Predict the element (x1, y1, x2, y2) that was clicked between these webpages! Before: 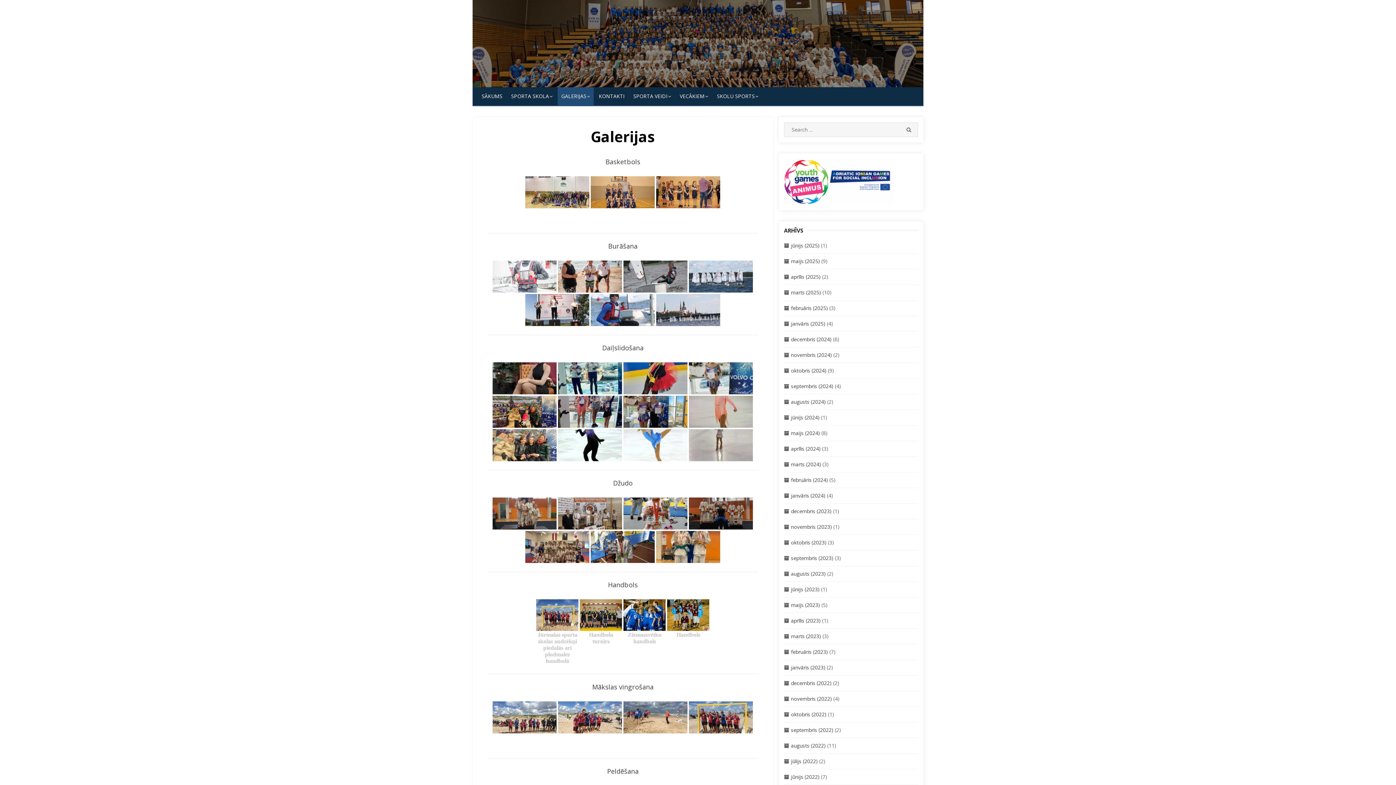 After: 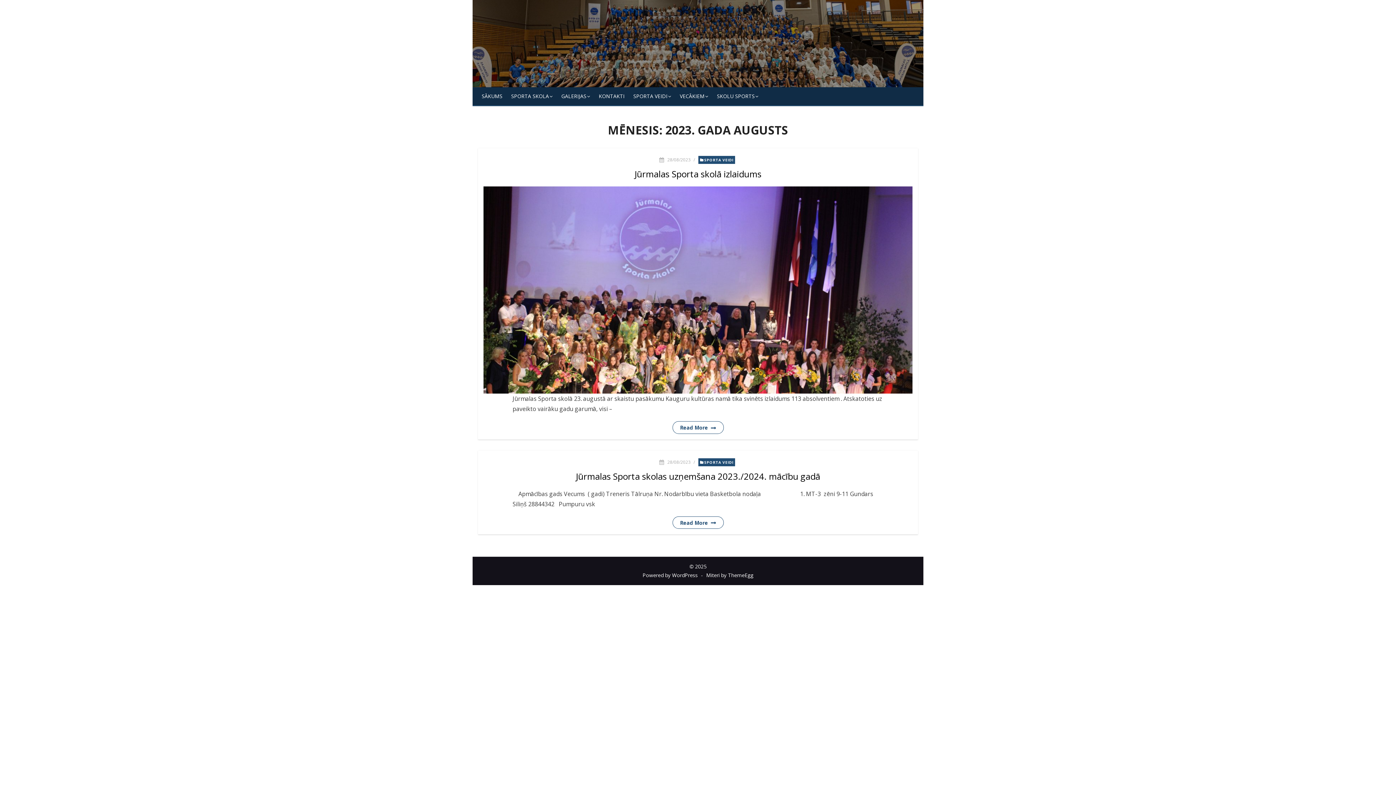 Action: label: augusts (2023) bbox: (791, 570, 826, 577)